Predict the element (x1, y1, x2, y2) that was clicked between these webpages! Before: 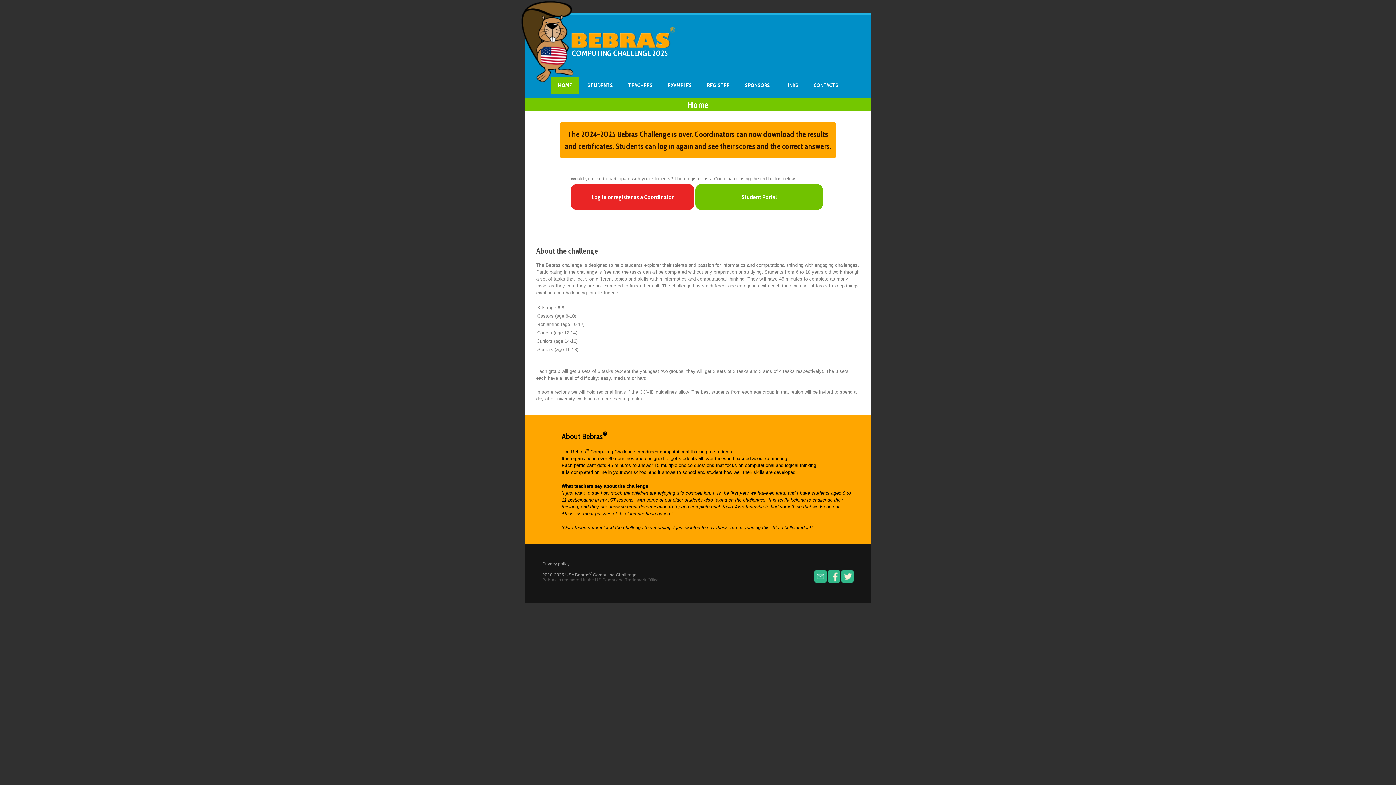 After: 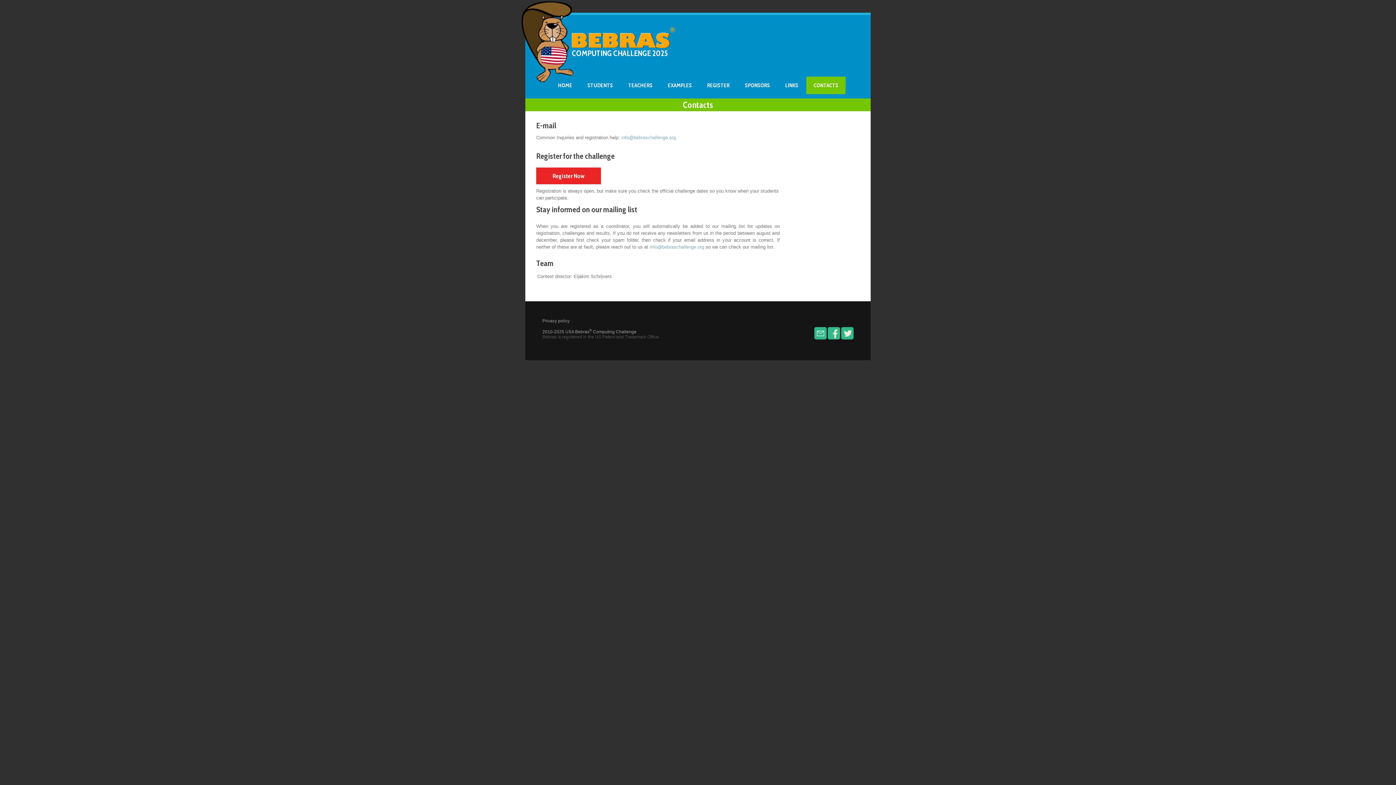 Action: label: CONTACTS bbox: (806, 76, 845, 94)